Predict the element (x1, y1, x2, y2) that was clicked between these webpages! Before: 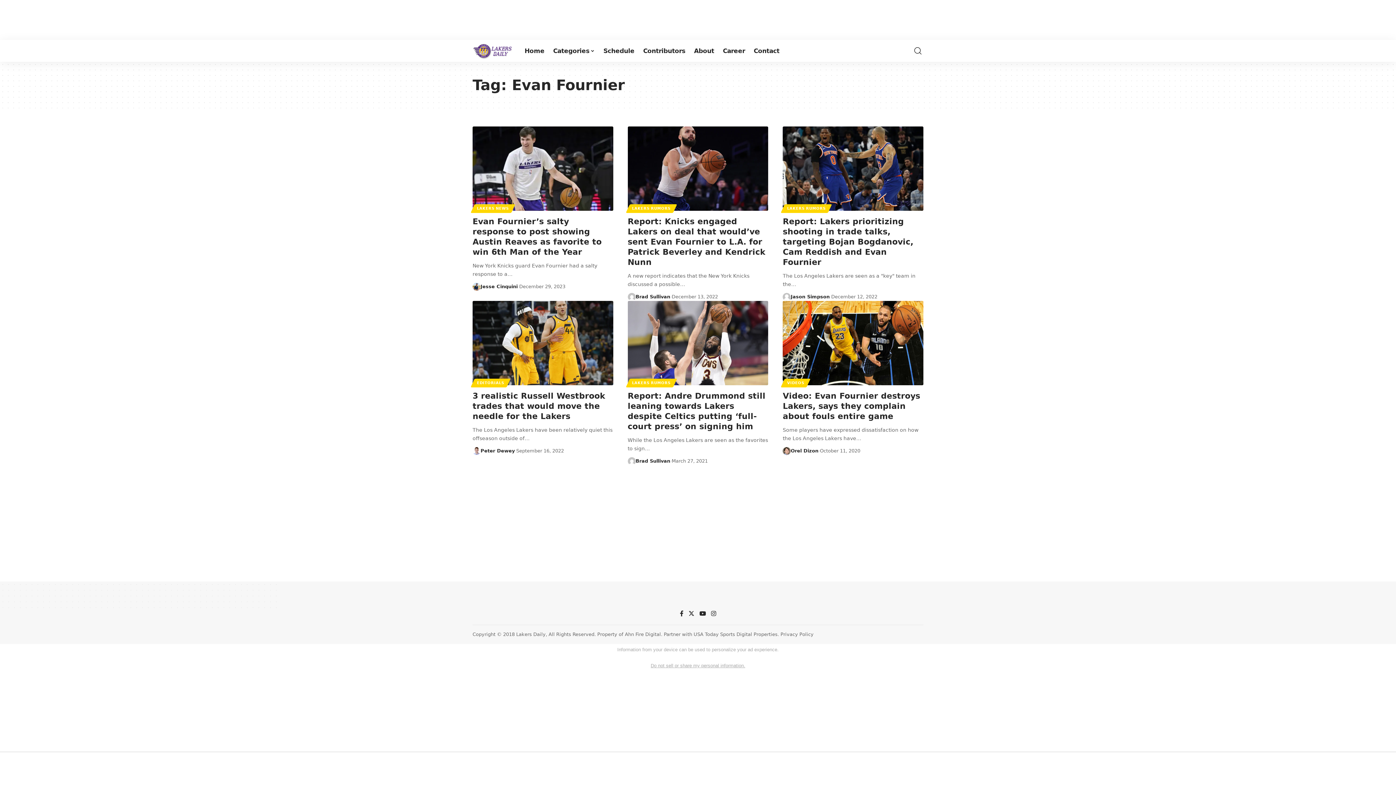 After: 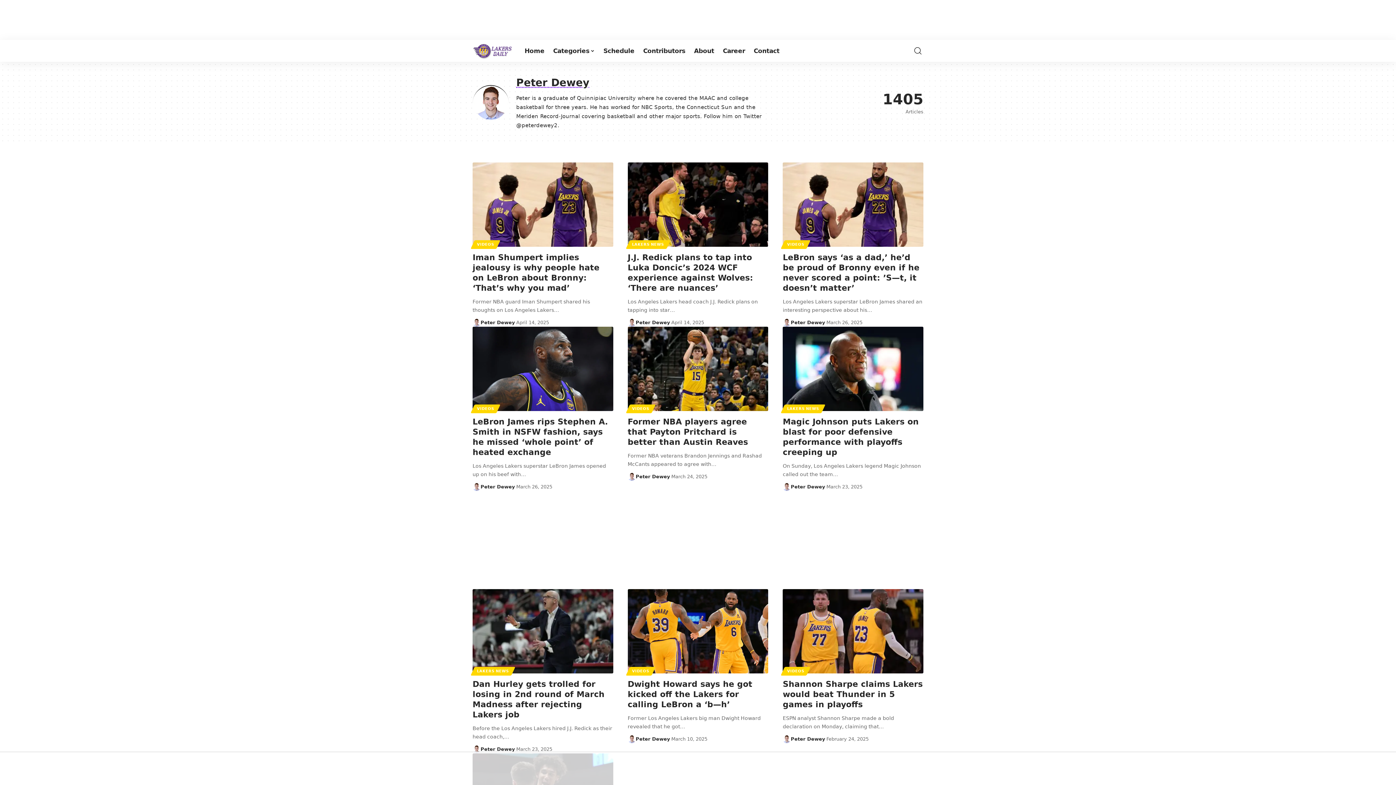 Action: bbox: (472, 447, 480, 455)